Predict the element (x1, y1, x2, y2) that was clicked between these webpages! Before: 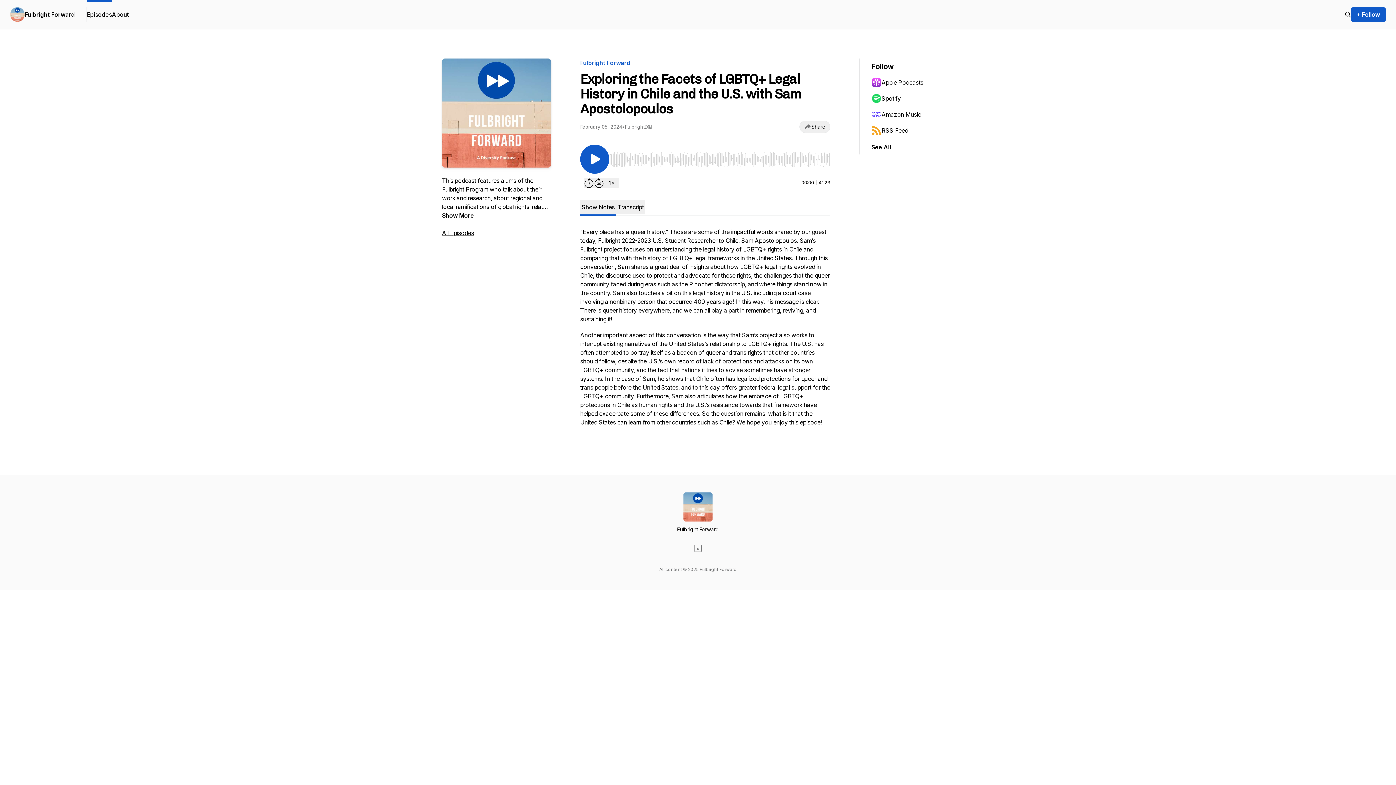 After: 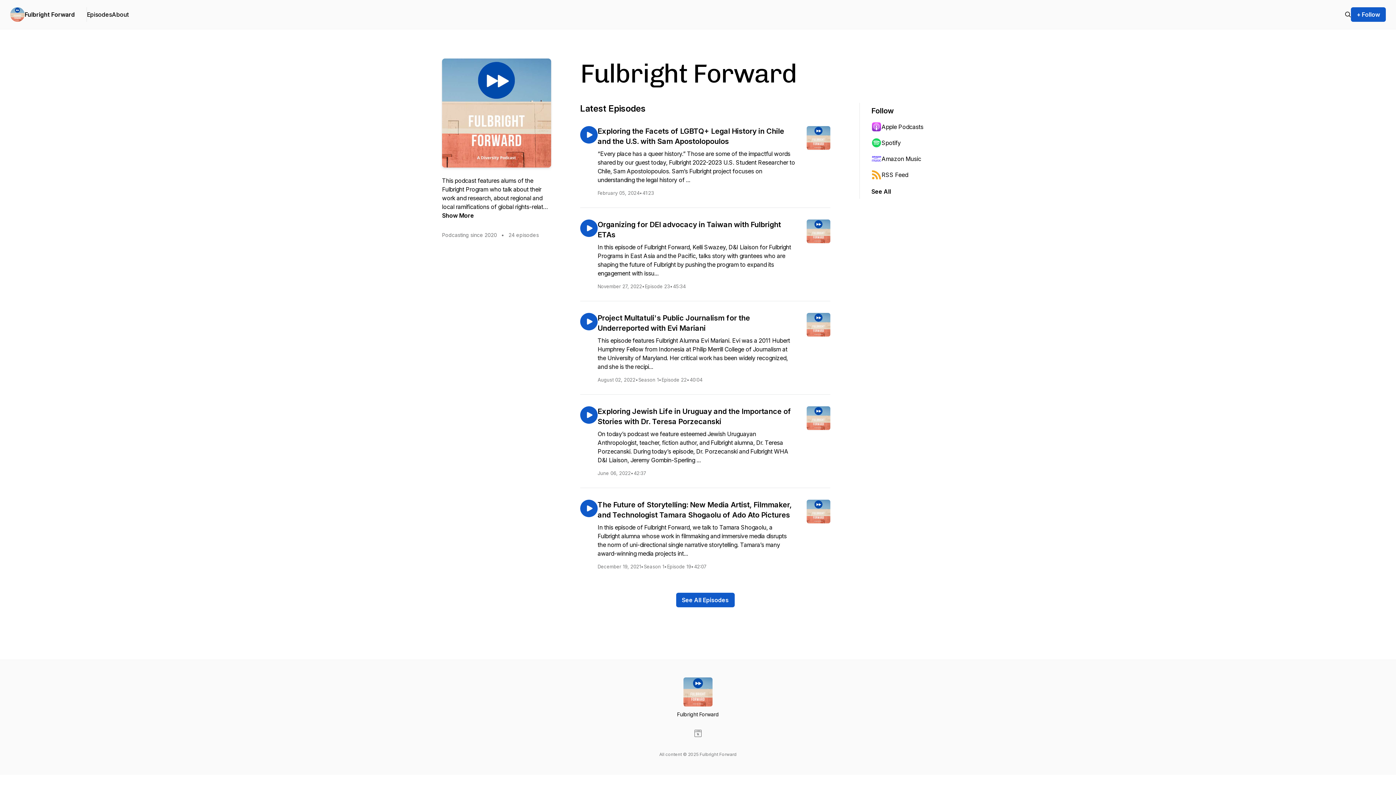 Action: bbox: (10, 7, 24, 21)